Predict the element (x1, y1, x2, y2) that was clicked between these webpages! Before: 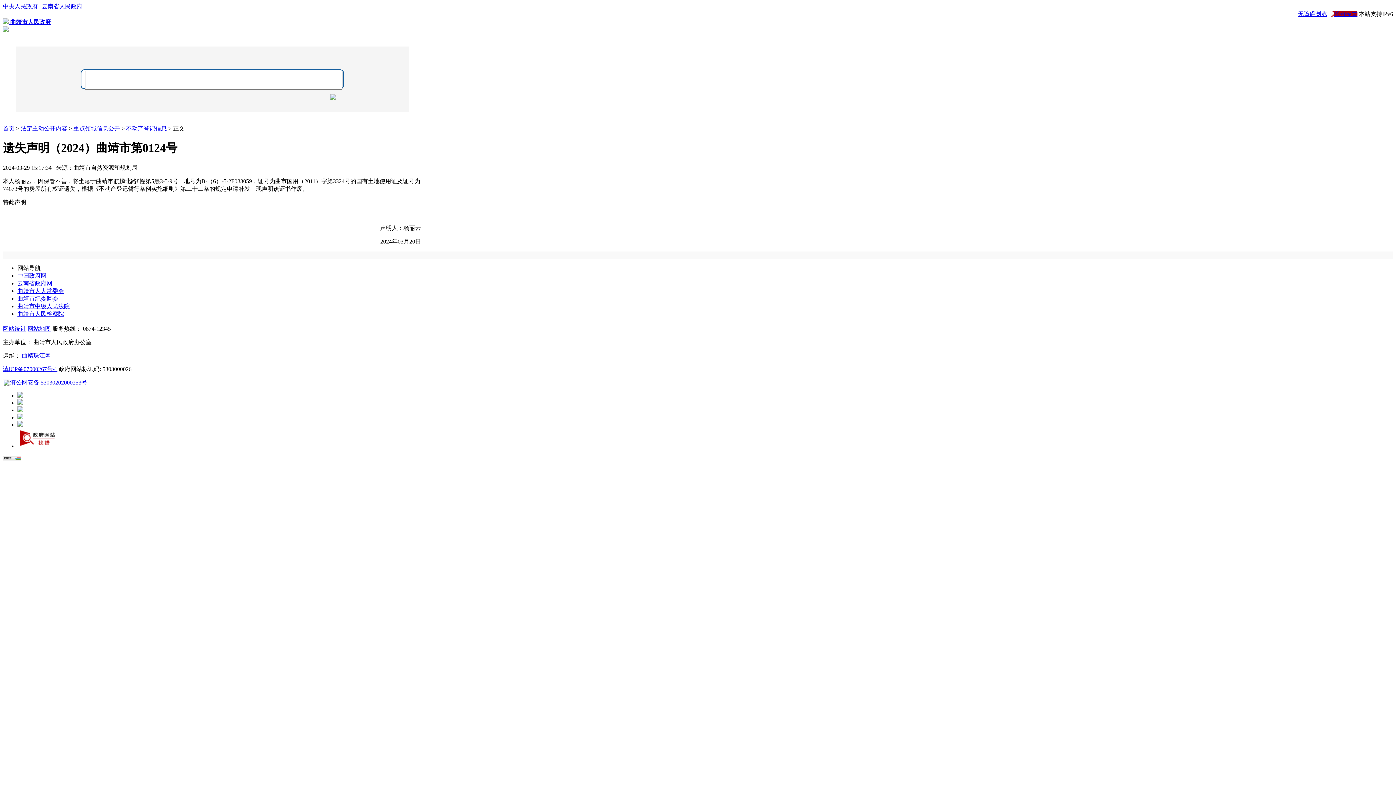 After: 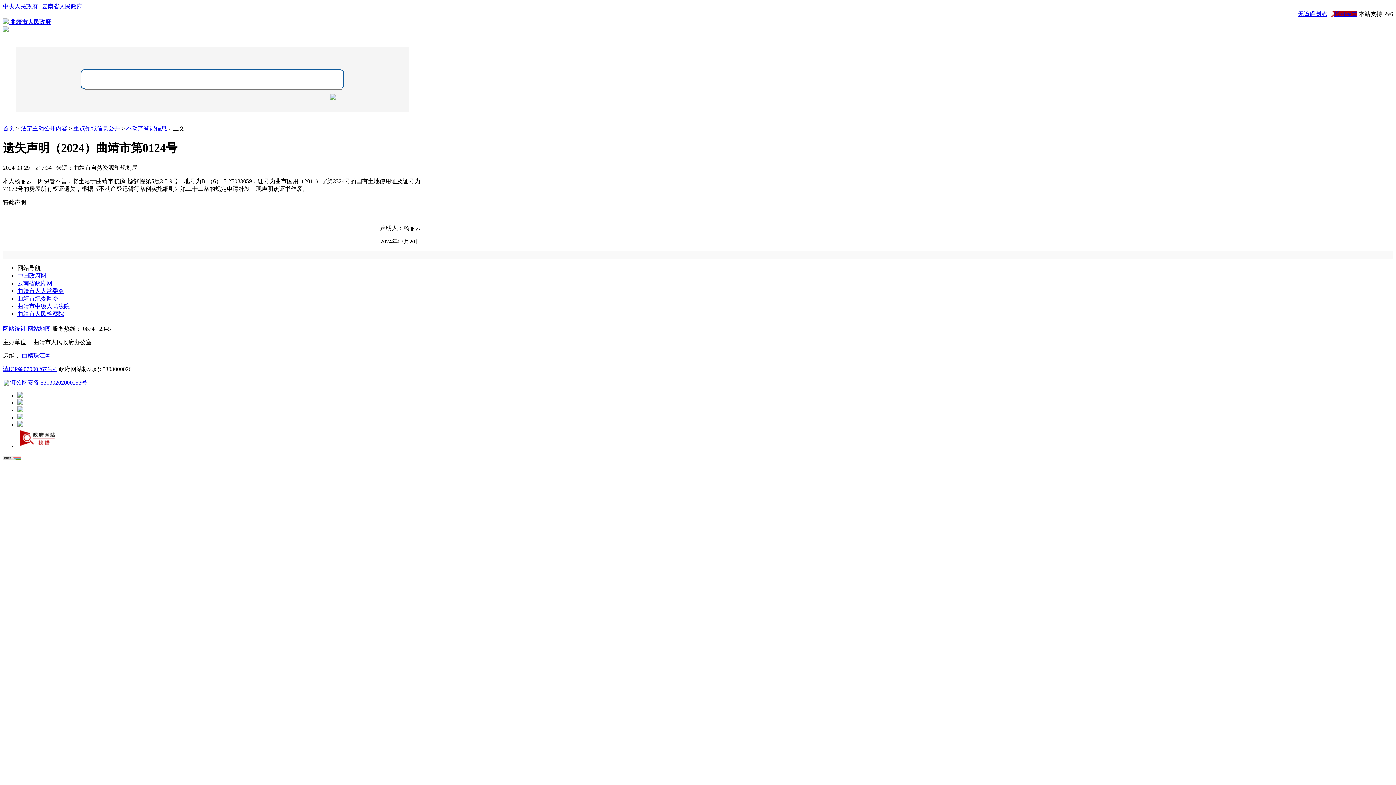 Action: bbox: (2, 26, 8, 33)